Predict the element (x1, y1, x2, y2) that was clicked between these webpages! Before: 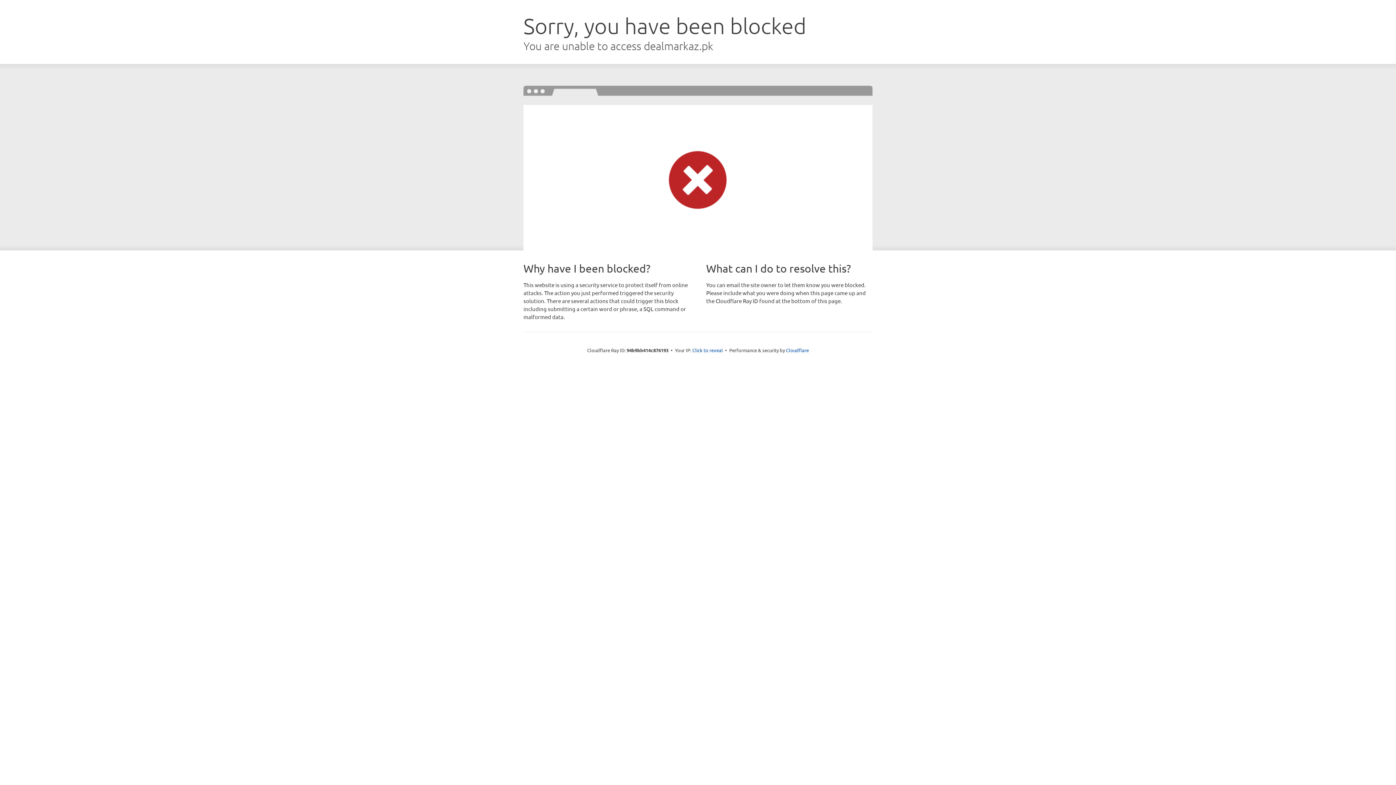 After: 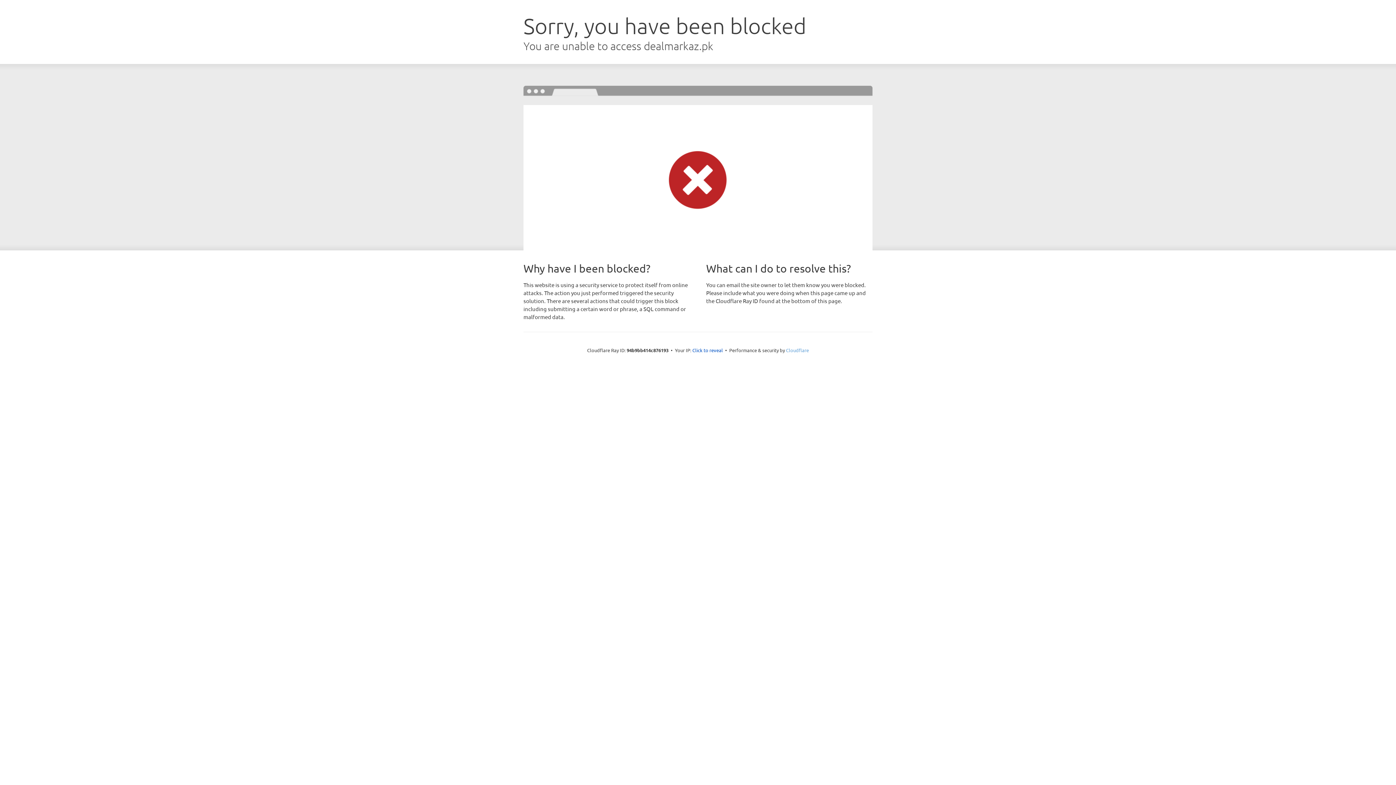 Action: label: Cloudflare bbox: (786, 347, 809, 353)